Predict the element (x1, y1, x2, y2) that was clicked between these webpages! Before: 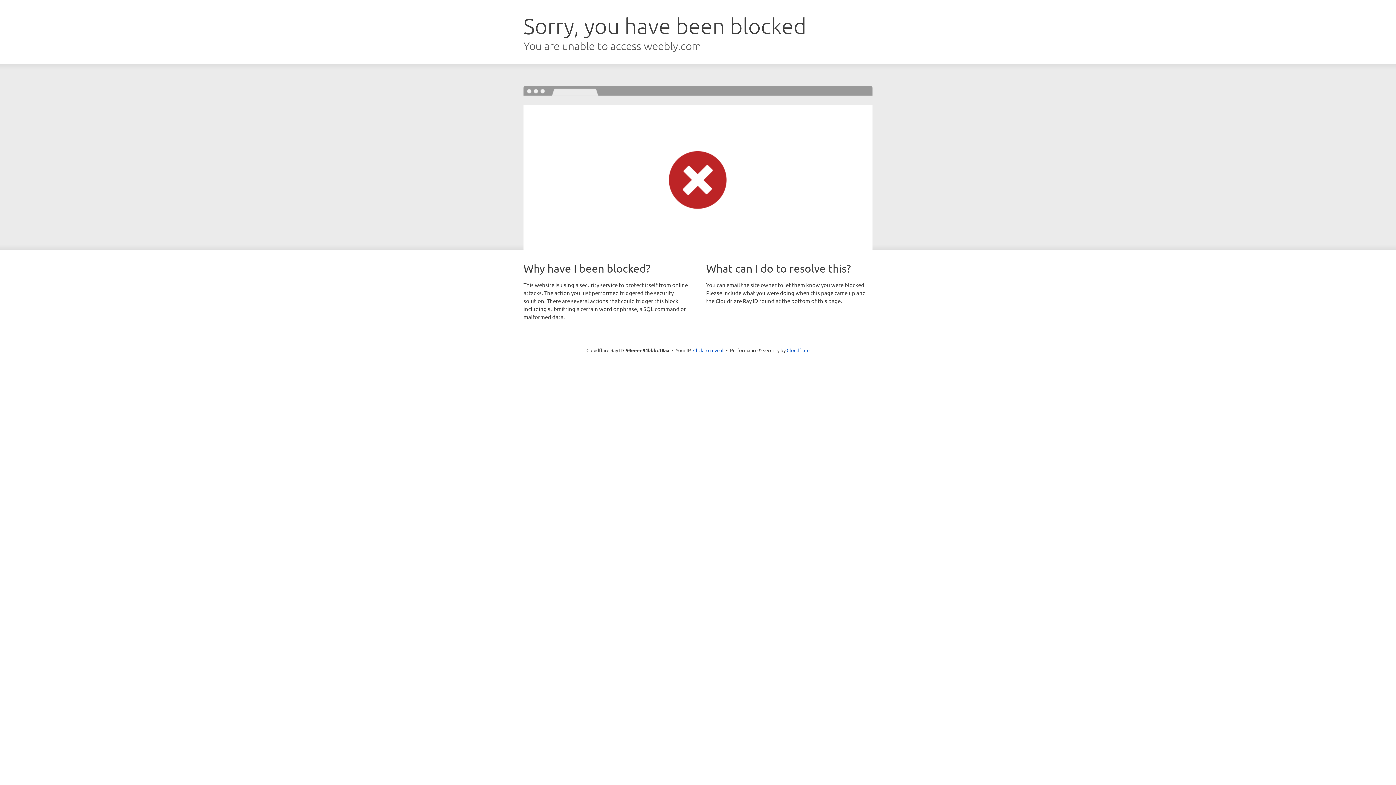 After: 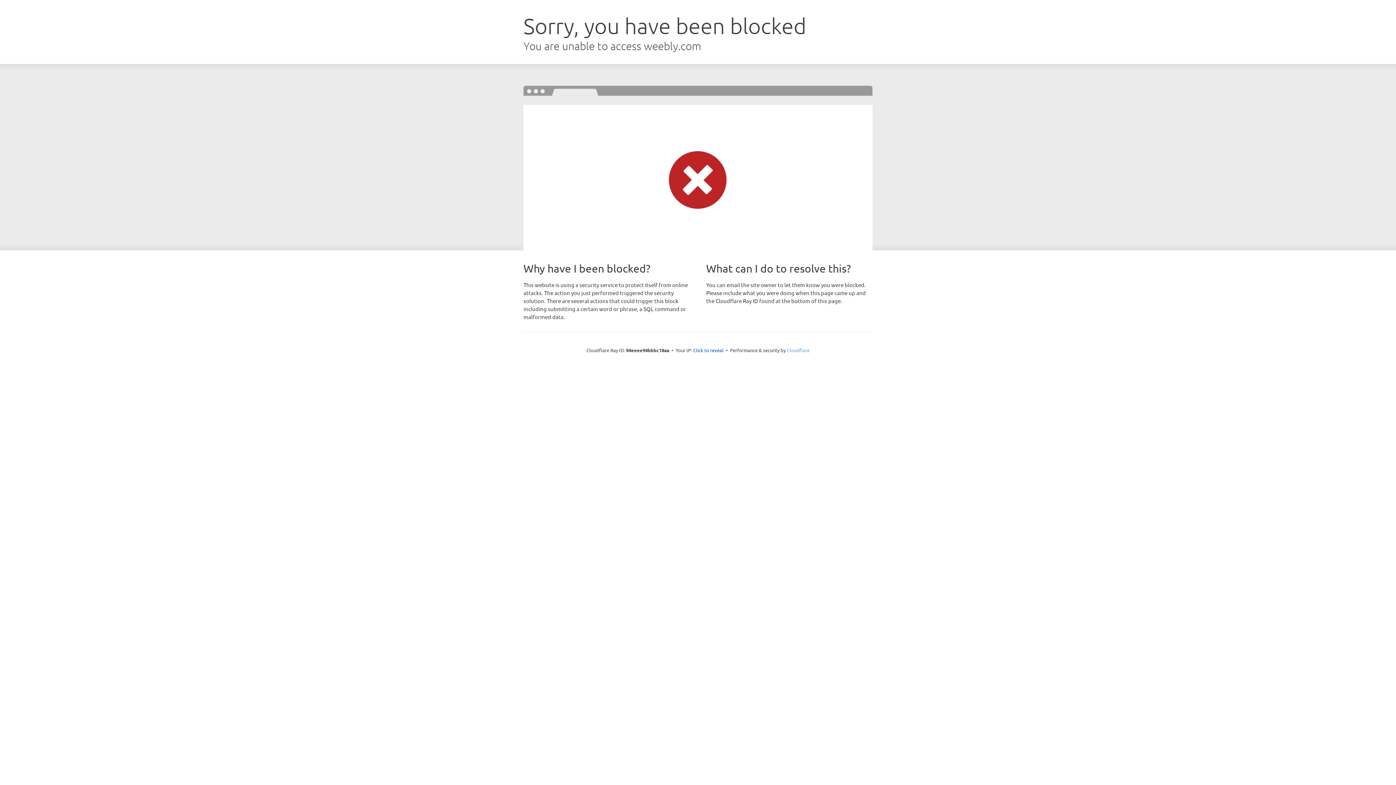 Action: label: Cloudflare bbox: (786, 347, 809, 353)